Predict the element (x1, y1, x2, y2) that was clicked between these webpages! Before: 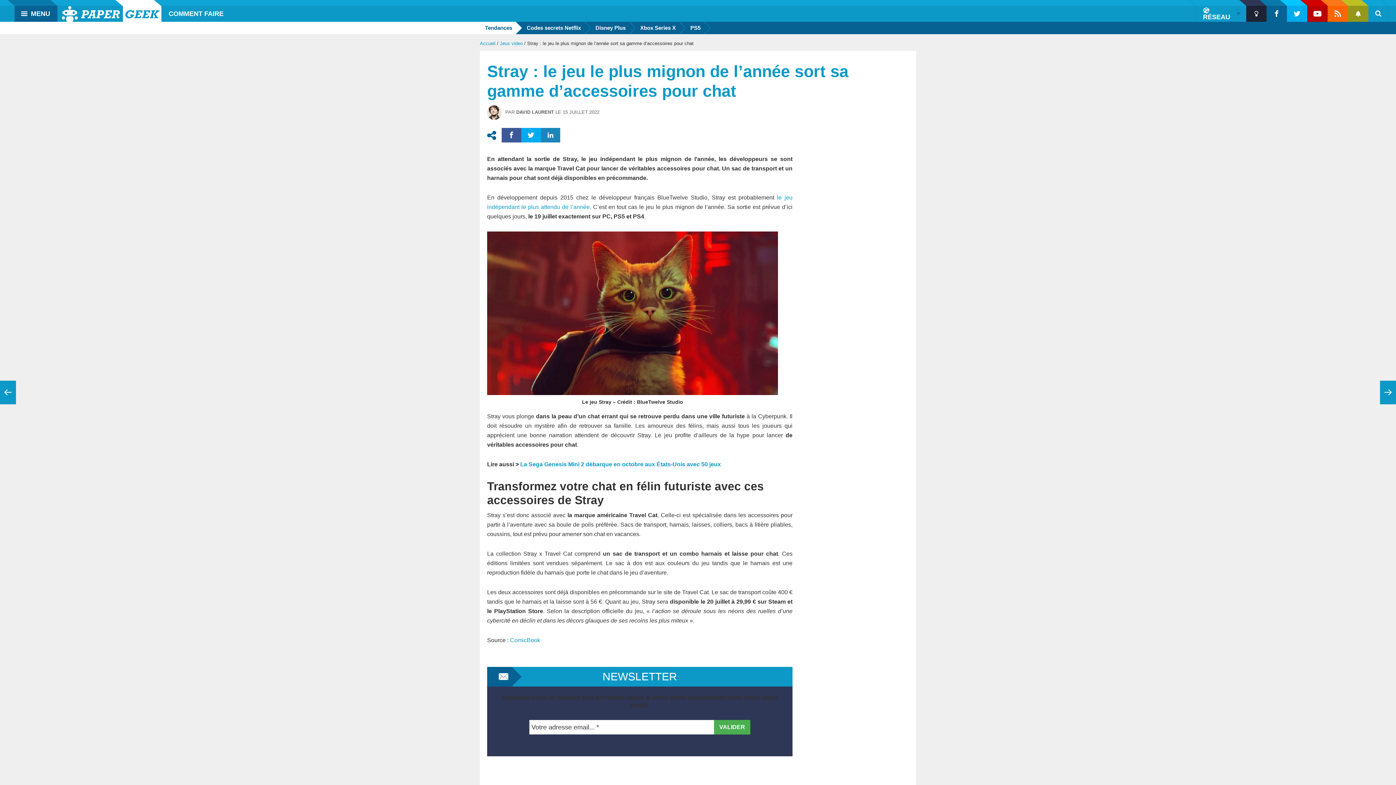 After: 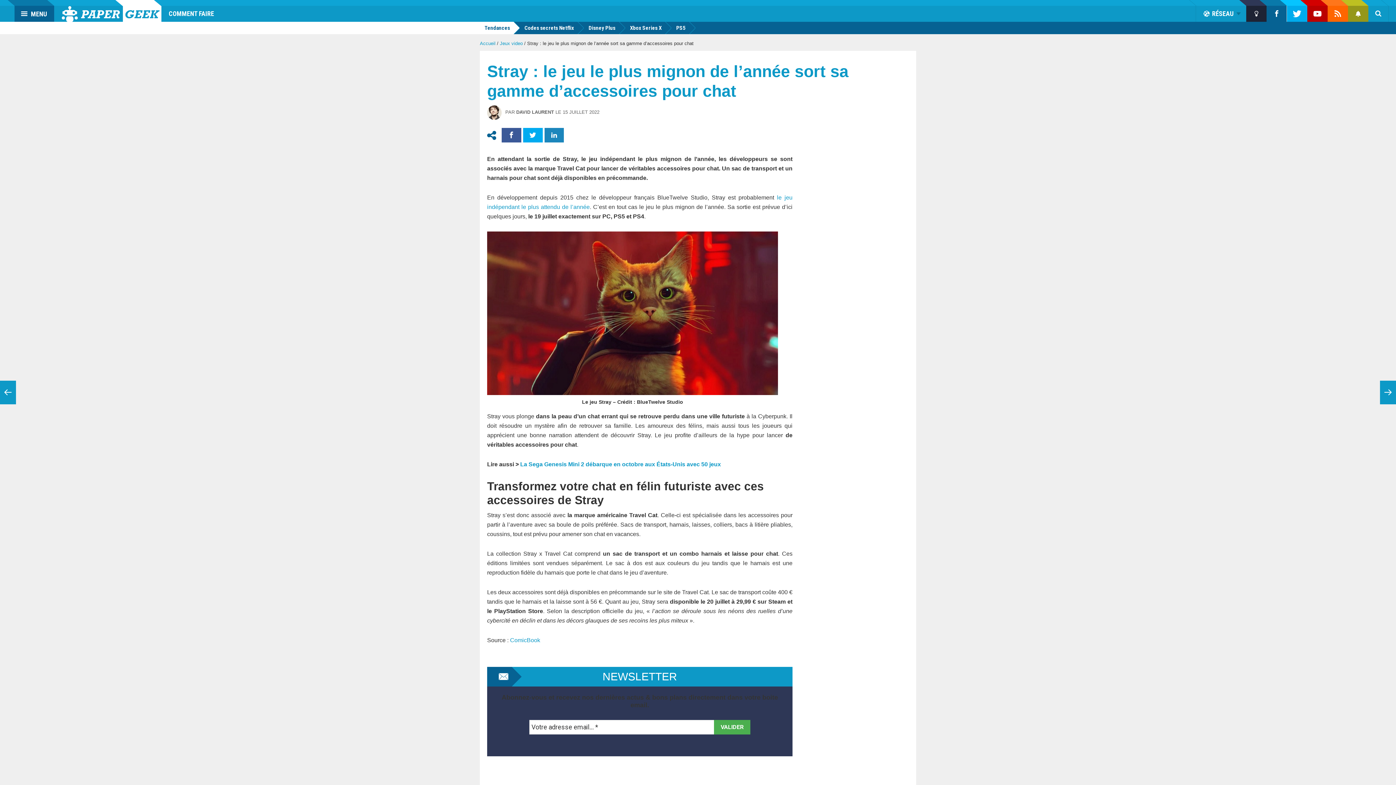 Action: label: Twitter bbox: (1287, 5, 1307, 21)